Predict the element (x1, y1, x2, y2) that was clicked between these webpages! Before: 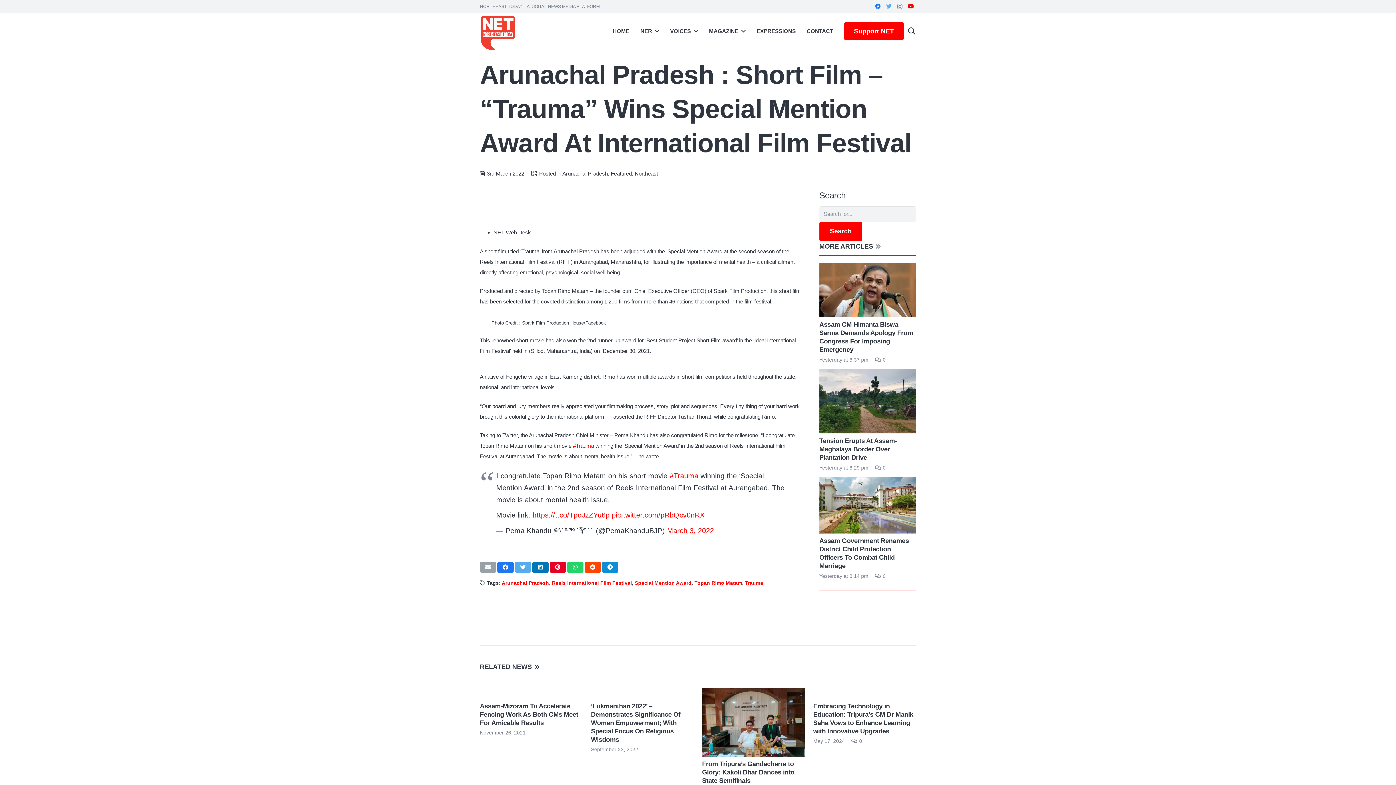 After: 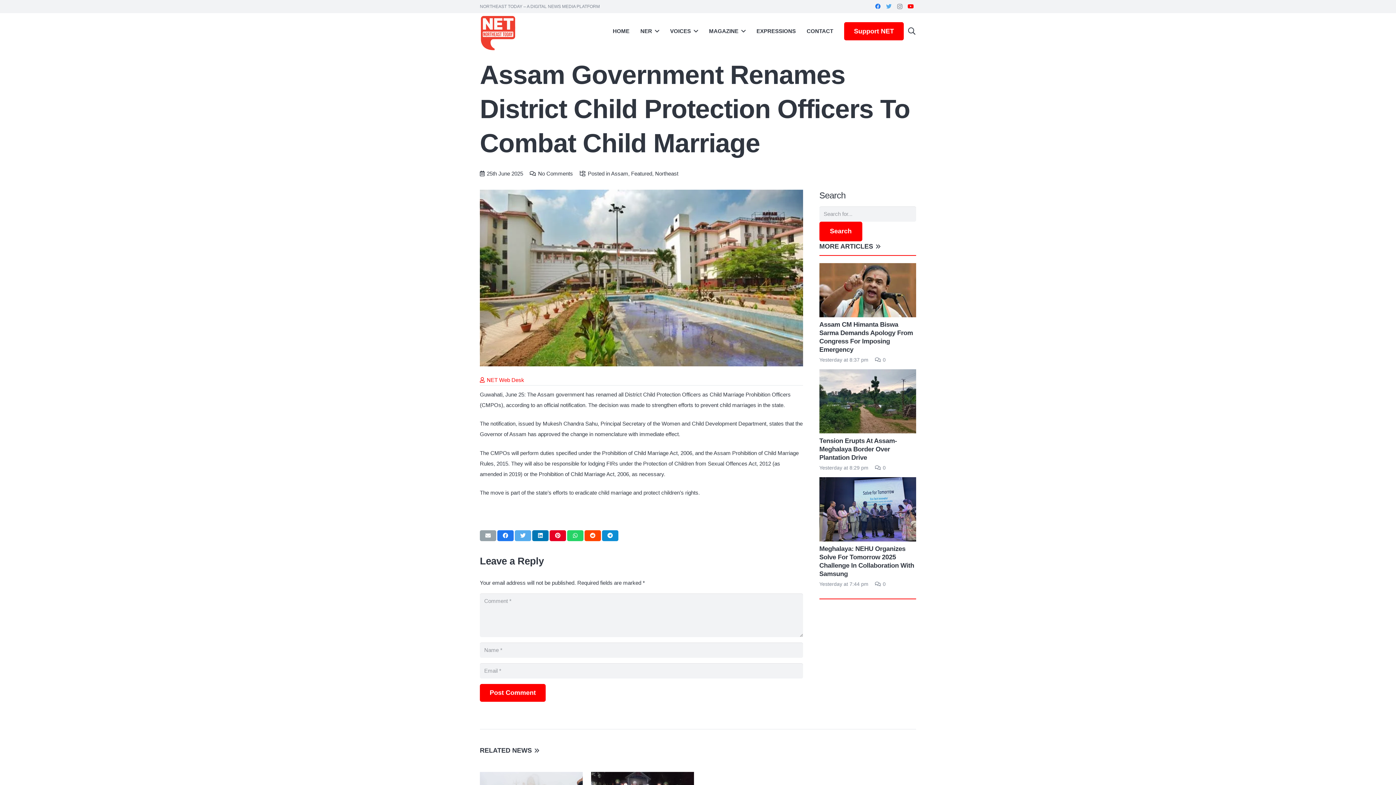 Action: bbox: (819, 479, 916, 485) label: Assam Government Renames District Child Protection Officers To Combat Child Marriage